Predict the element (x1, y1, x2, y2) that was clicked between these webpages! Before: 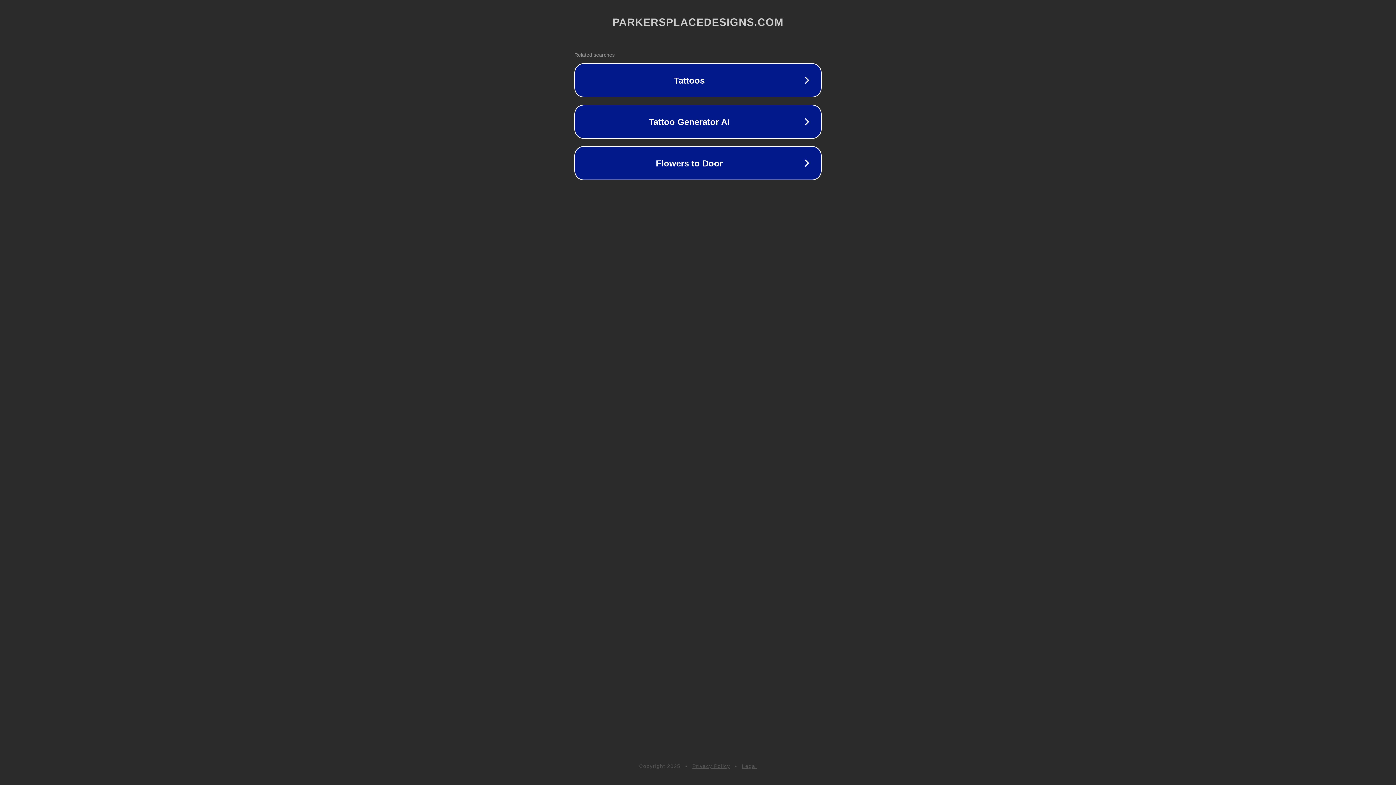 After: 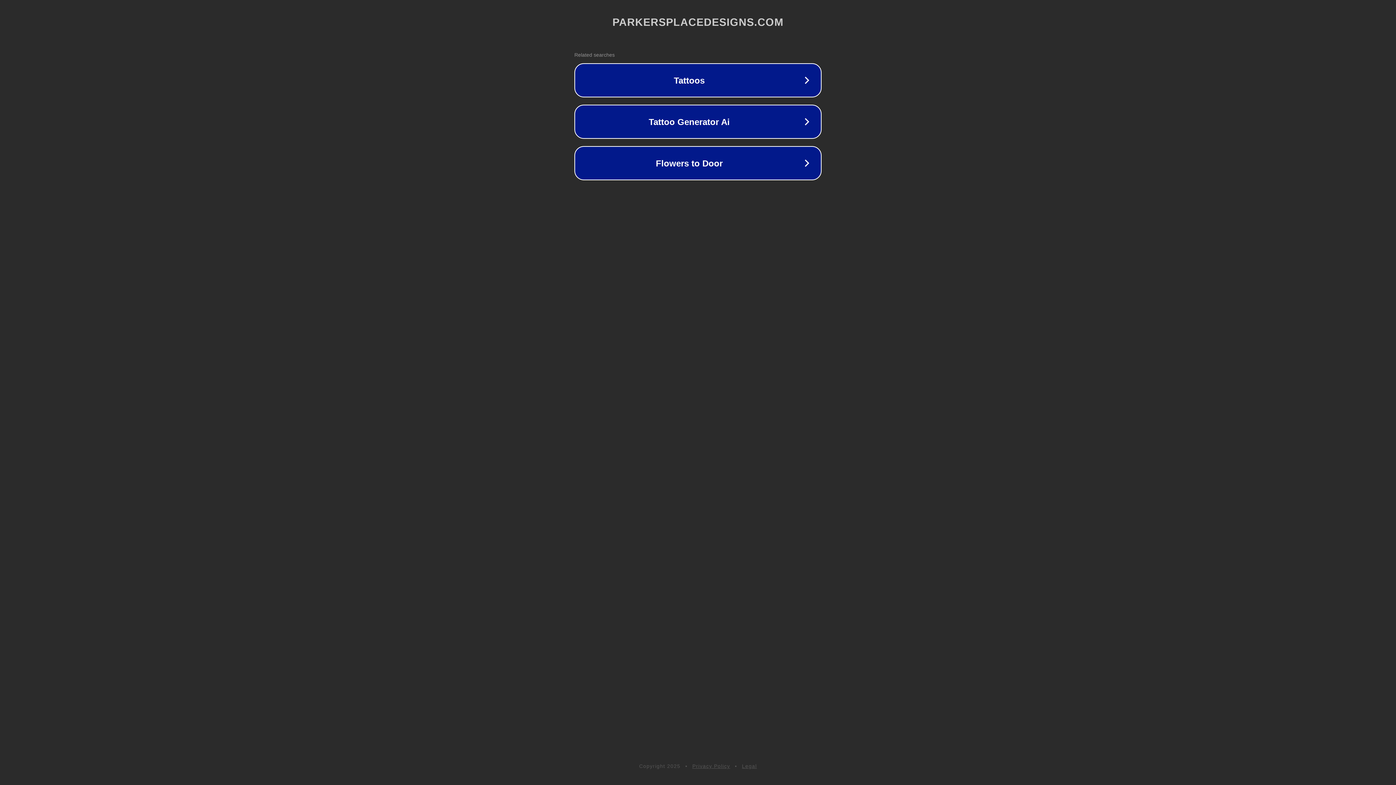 Action: bbox: (742, 763, 757, 769) label: Legal